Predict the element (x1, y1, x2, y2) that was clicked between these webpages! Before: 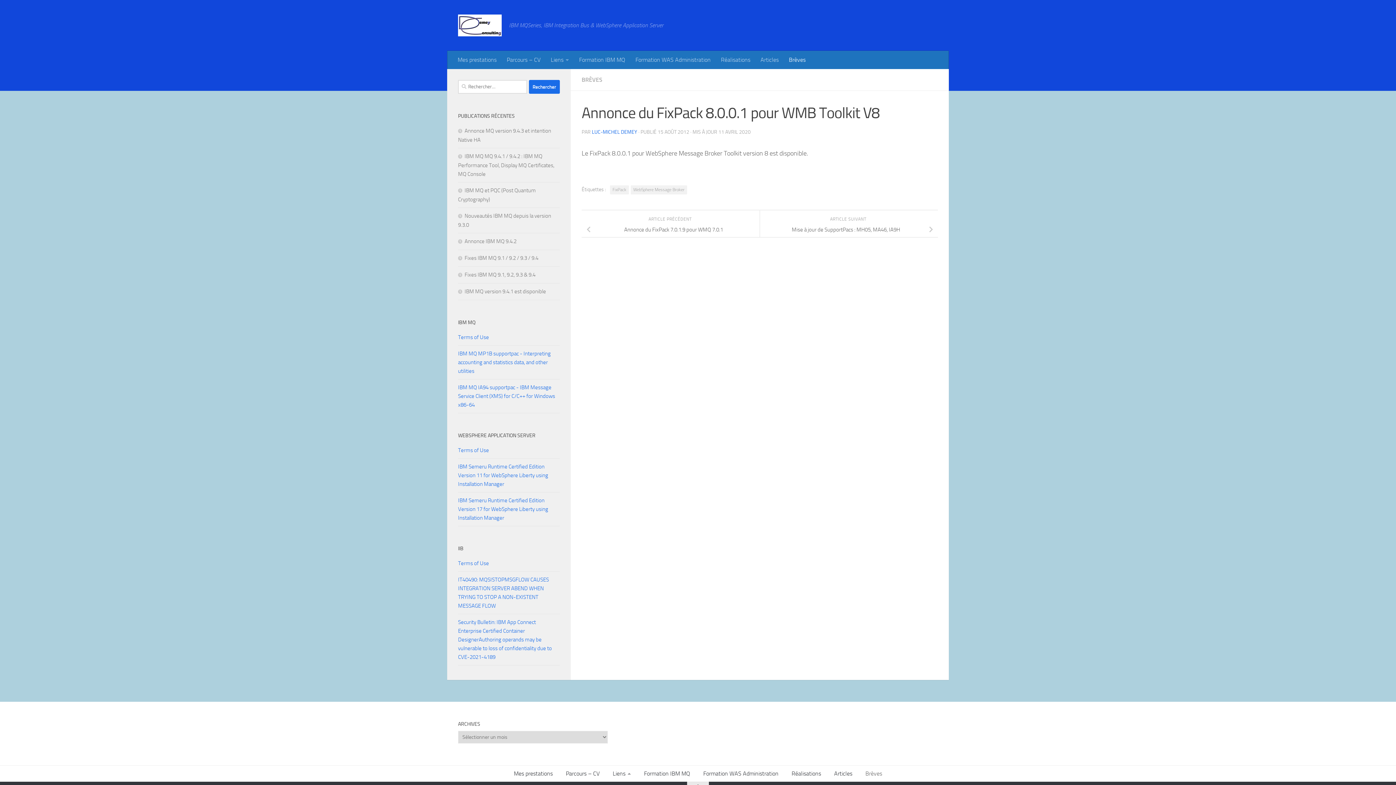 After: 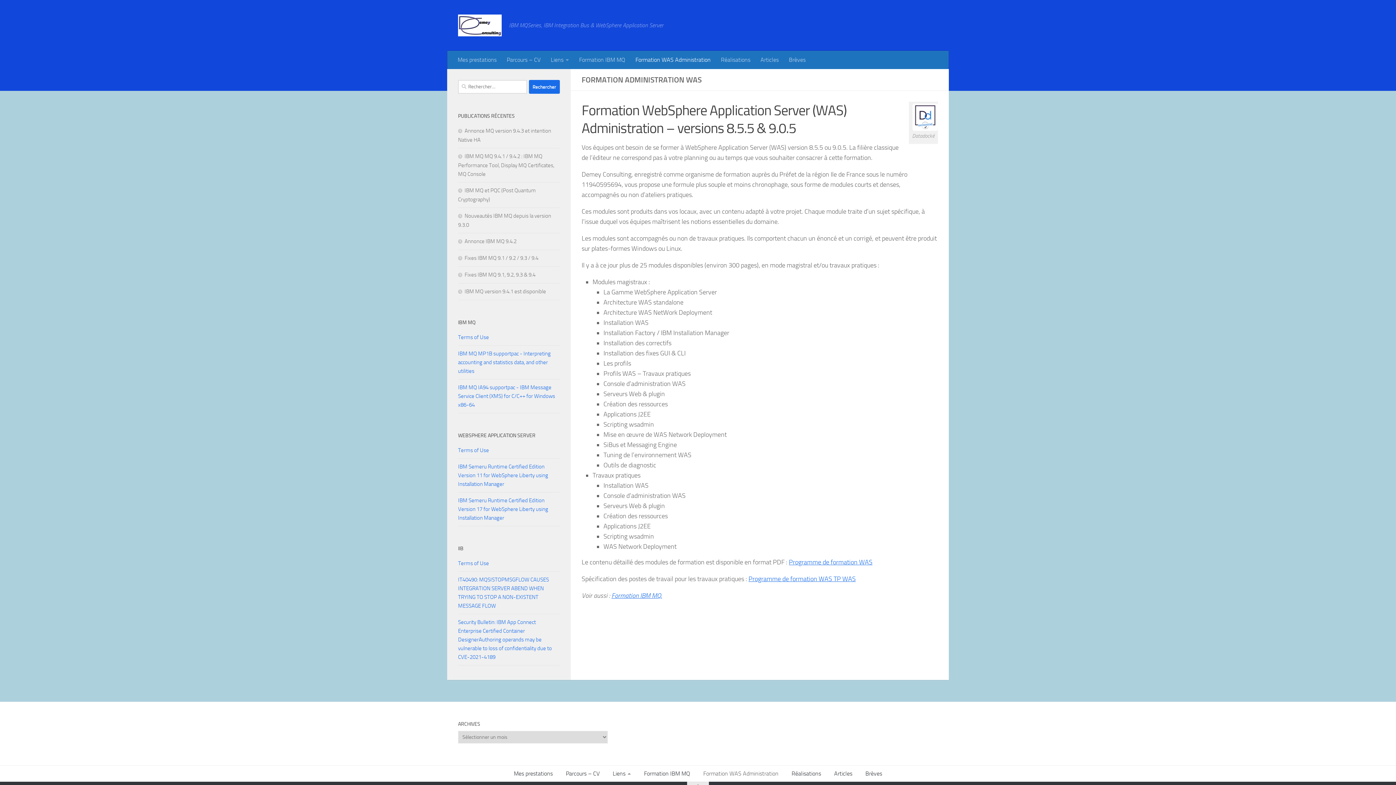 Action: label: Formation WAS Administration bbox: (630, 50, 716, 69)